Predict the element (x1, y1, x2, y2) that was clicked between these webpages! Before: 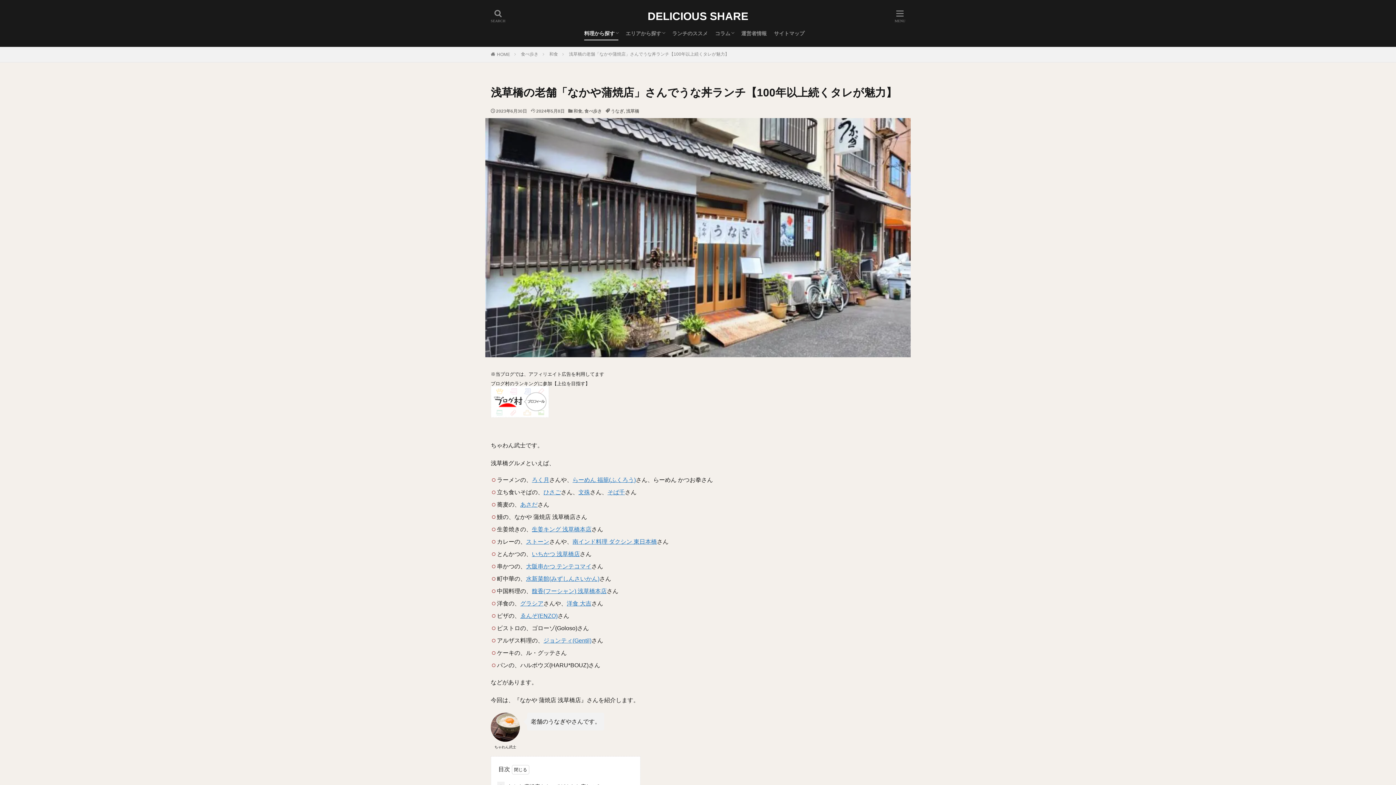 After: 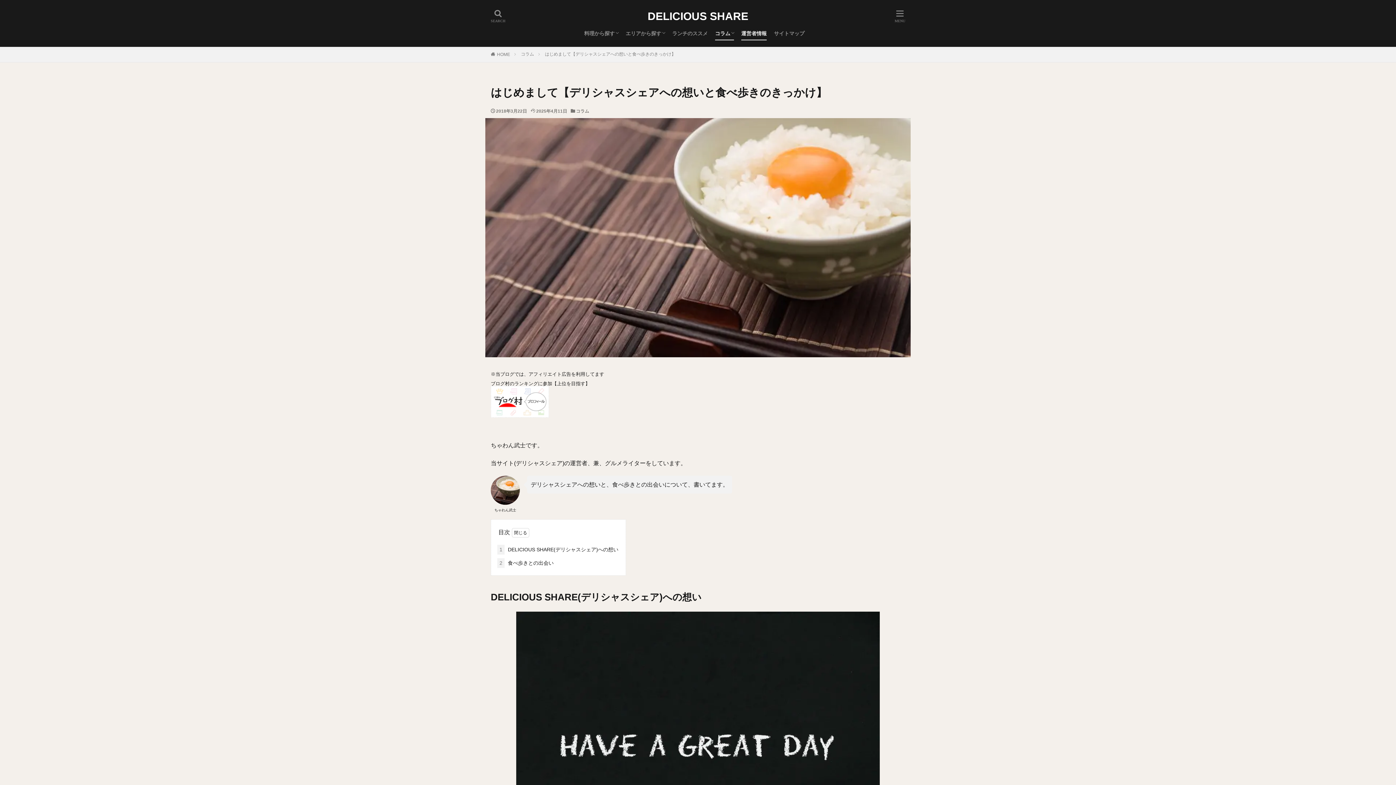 Action: bbox: (741, 27, 766, 39) label: 運営者情報